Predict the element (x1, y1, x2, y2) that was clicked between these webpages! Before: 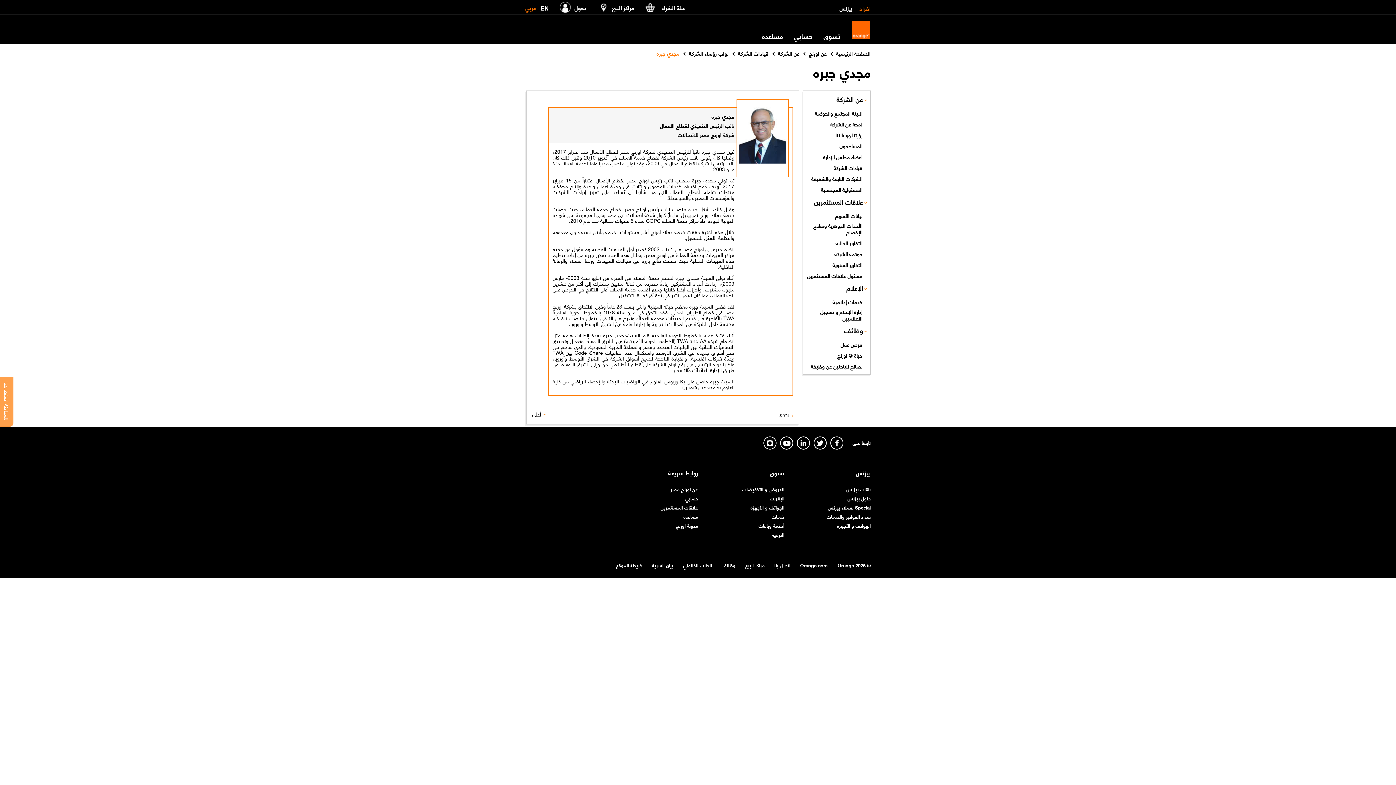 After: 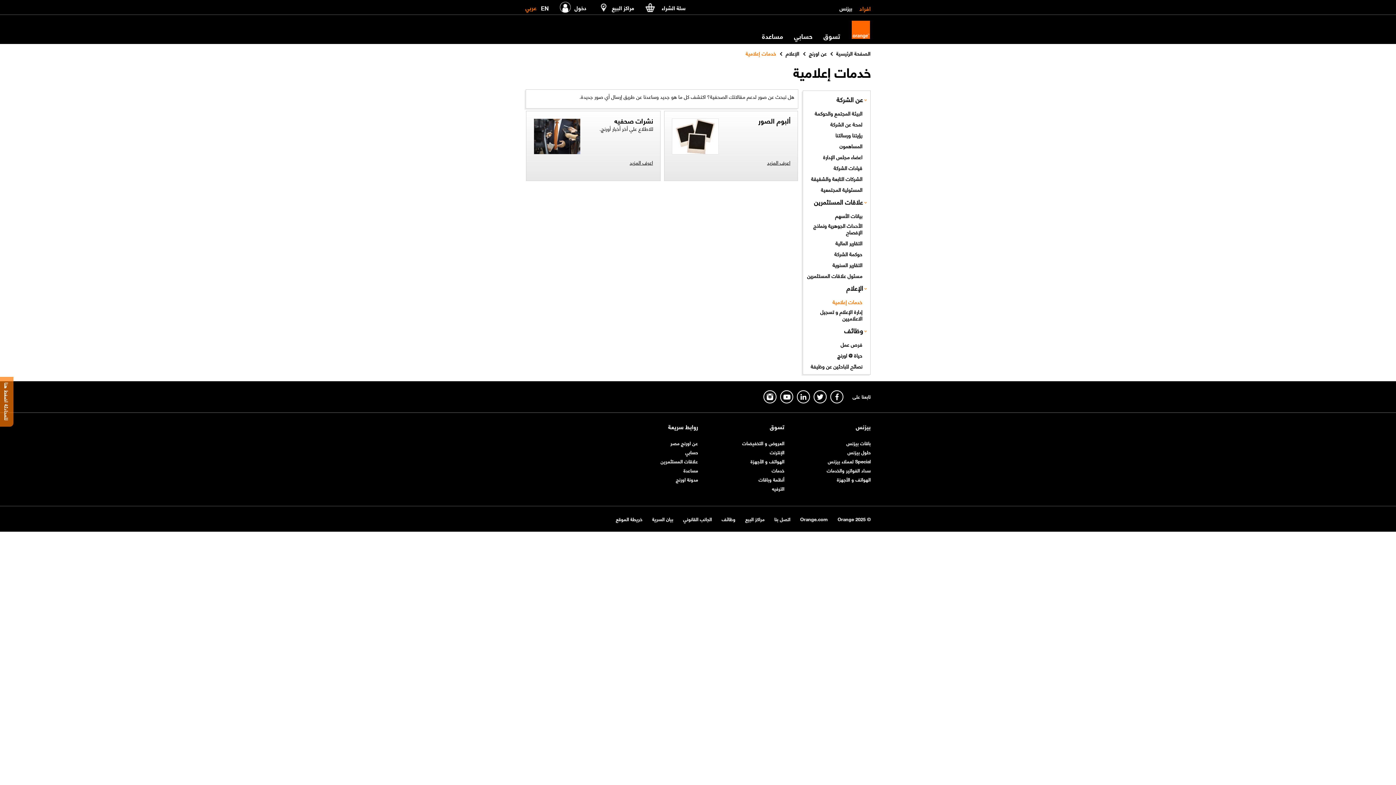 Action: label: خدمات إعلامية bbox: (806, 298, 862, 305)